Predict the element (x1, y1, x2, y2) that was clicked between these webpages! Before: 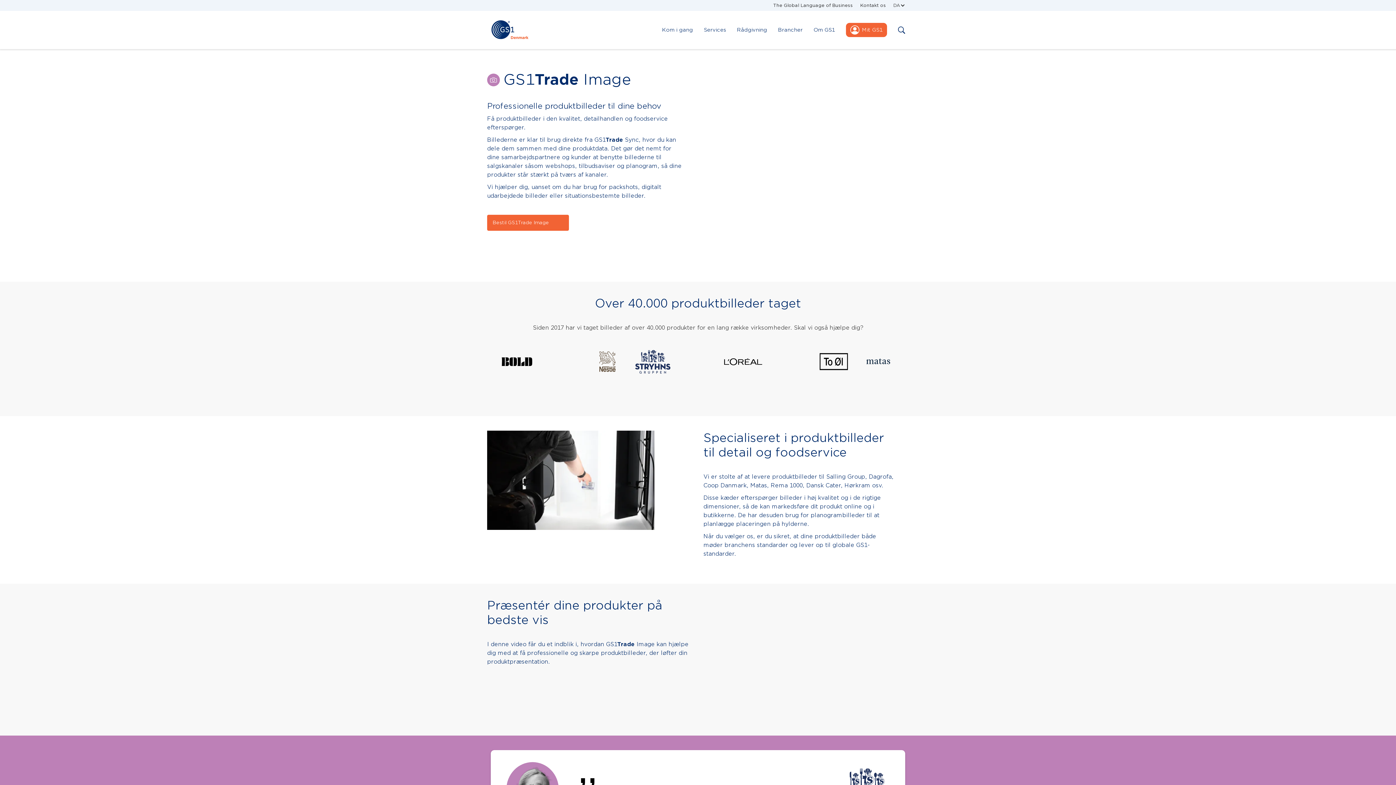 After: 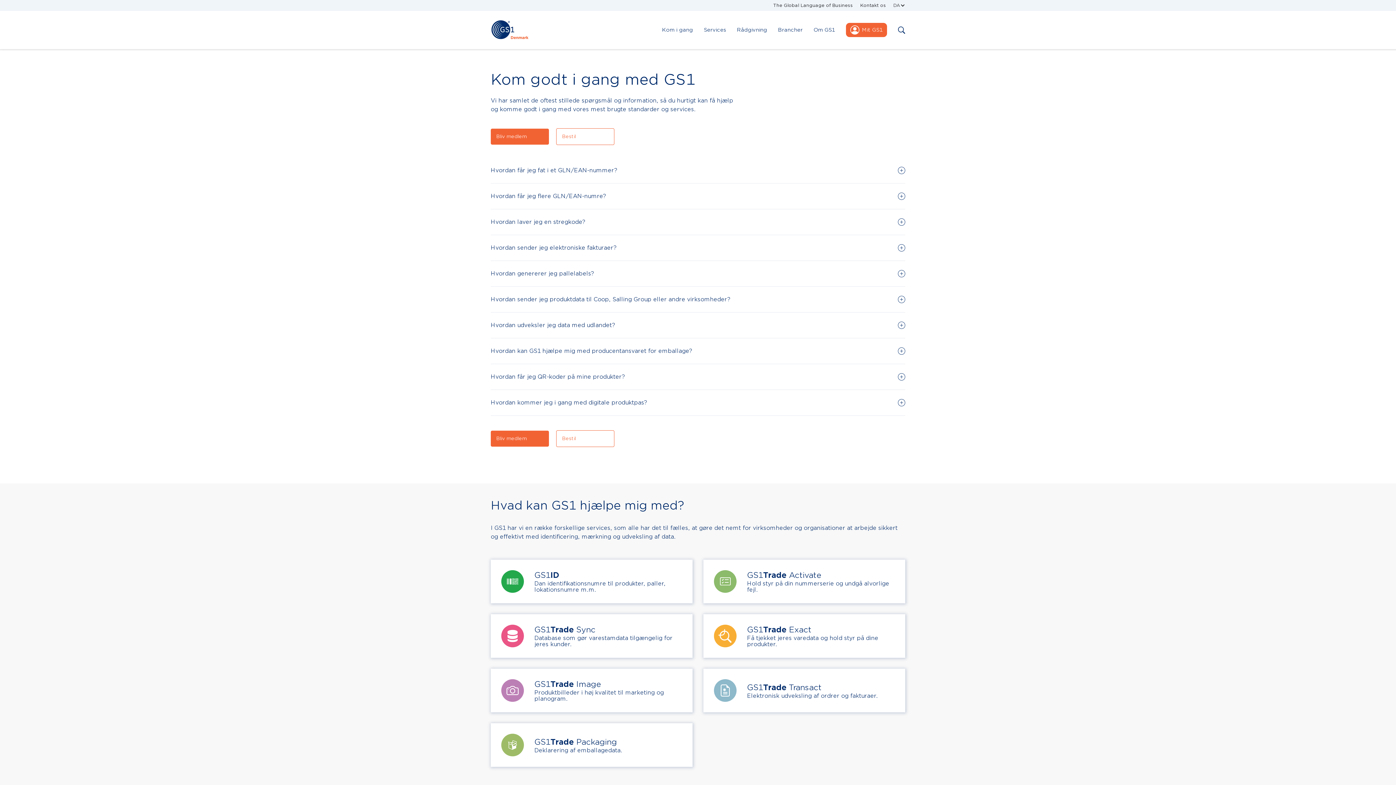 Action: label: Kom i gang bbox: (656, 27, 698, 32)